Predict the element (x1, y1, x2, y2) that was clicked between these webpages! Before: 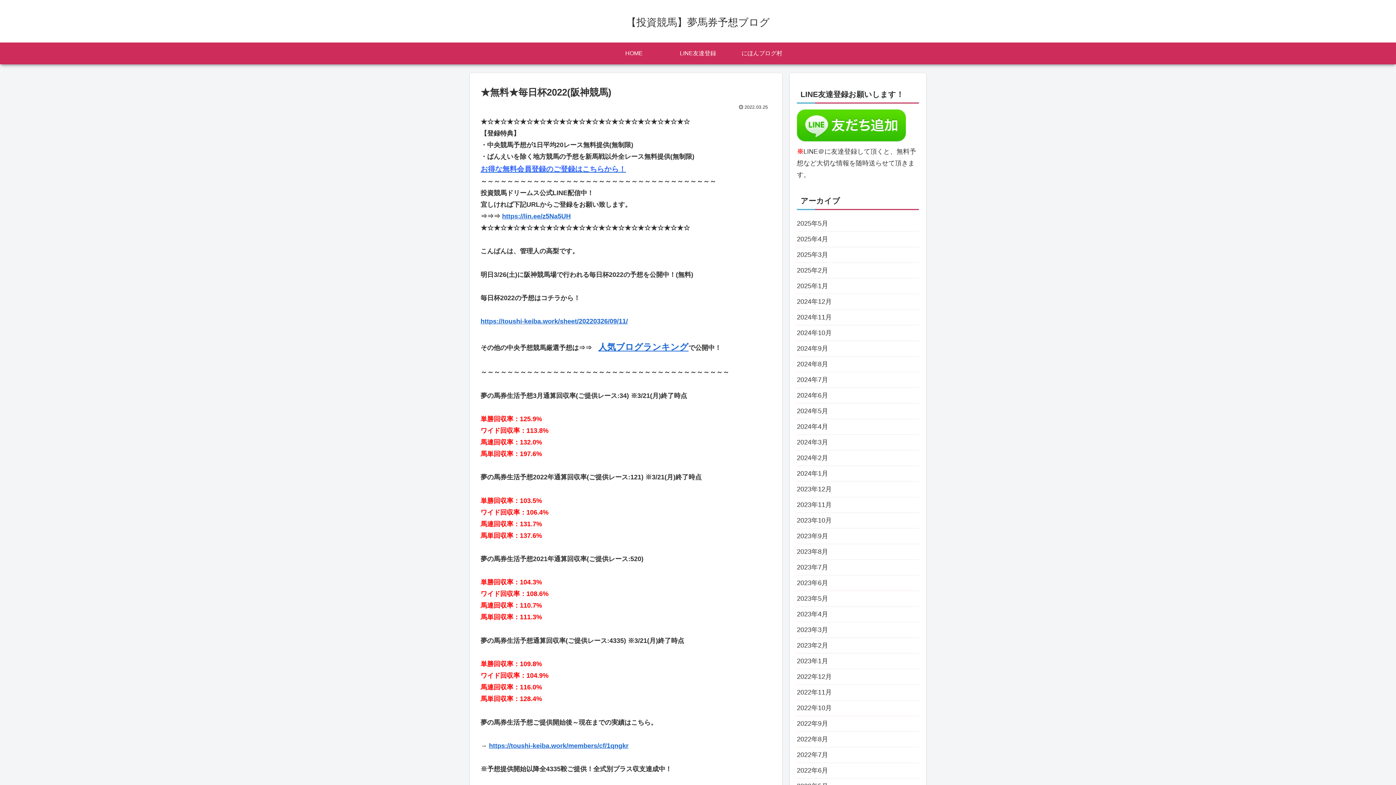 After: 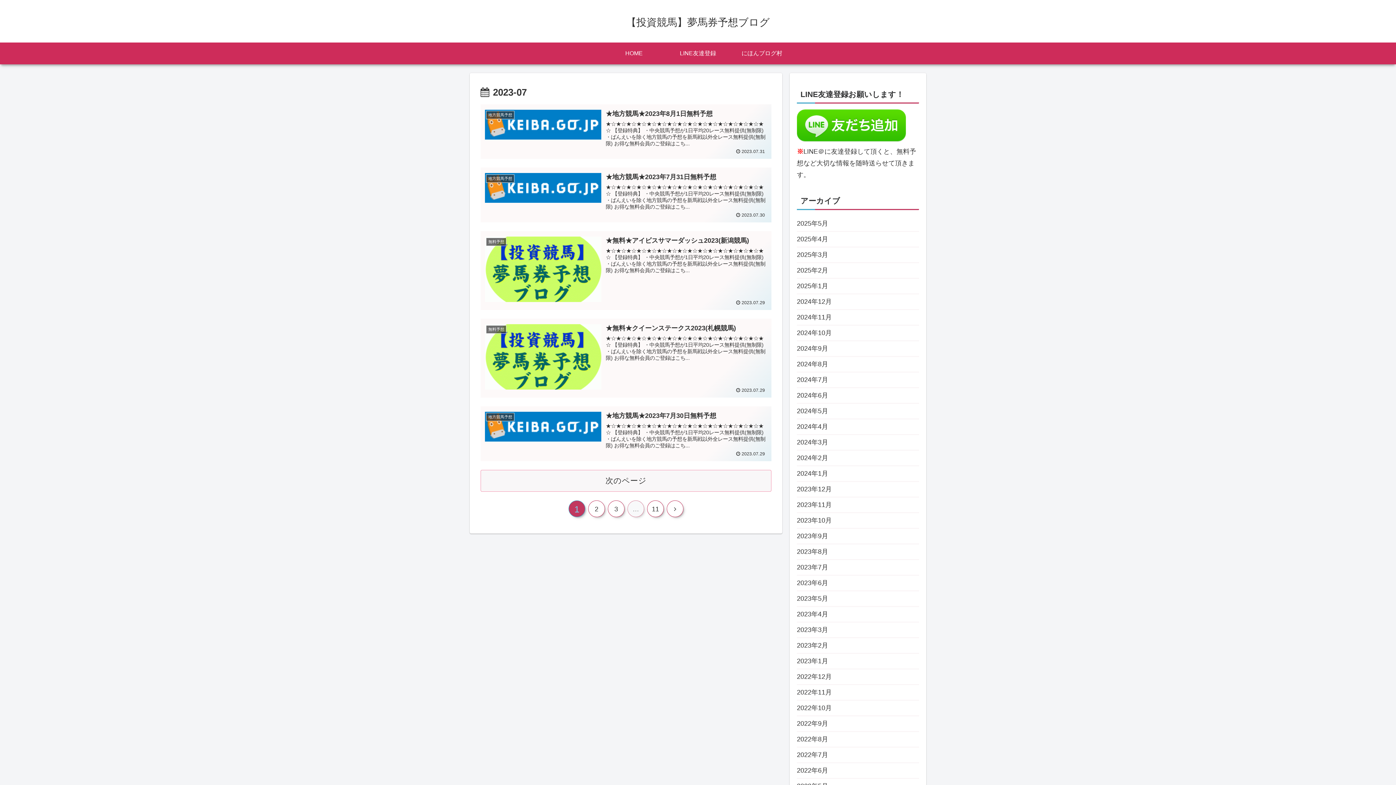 Action: bbox: (797, 559, 919, 575) label: 2023年7月